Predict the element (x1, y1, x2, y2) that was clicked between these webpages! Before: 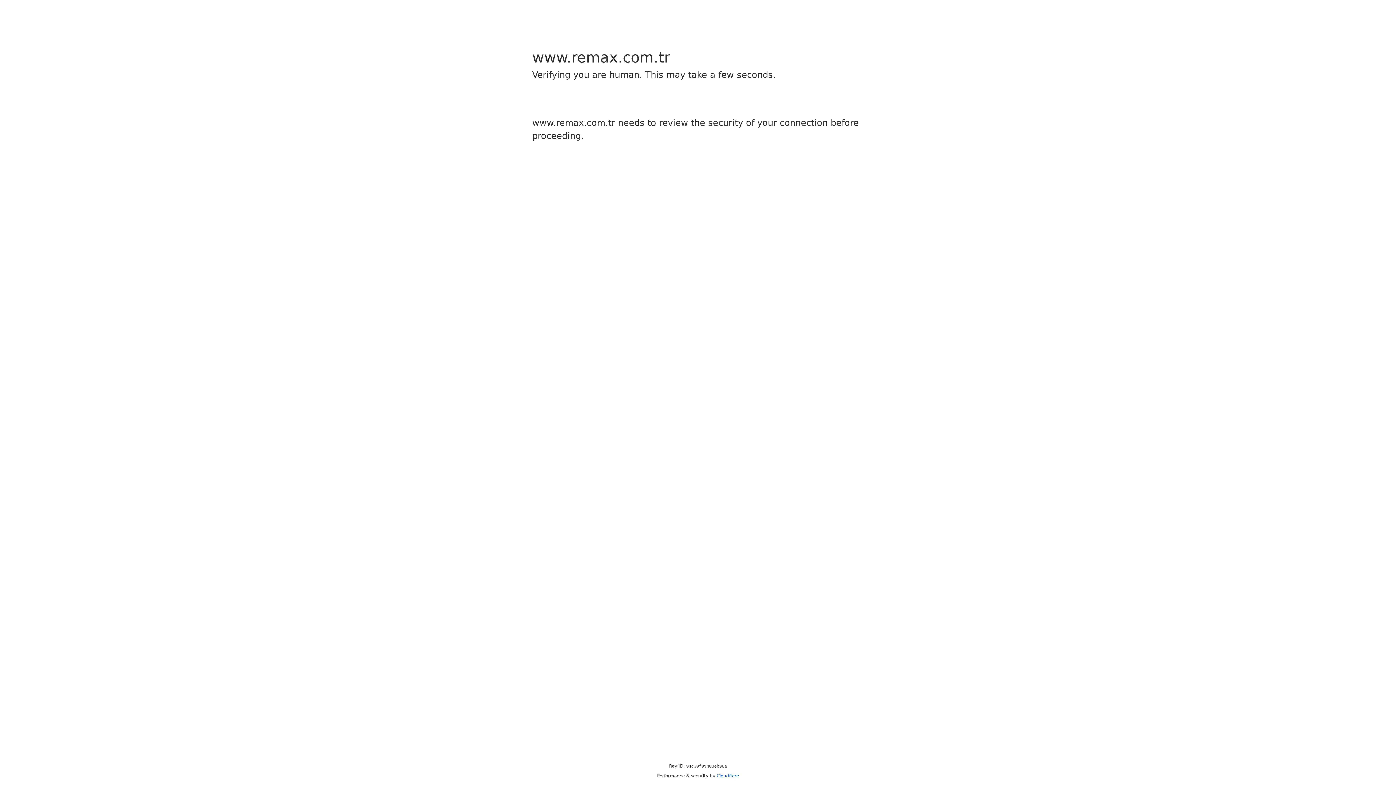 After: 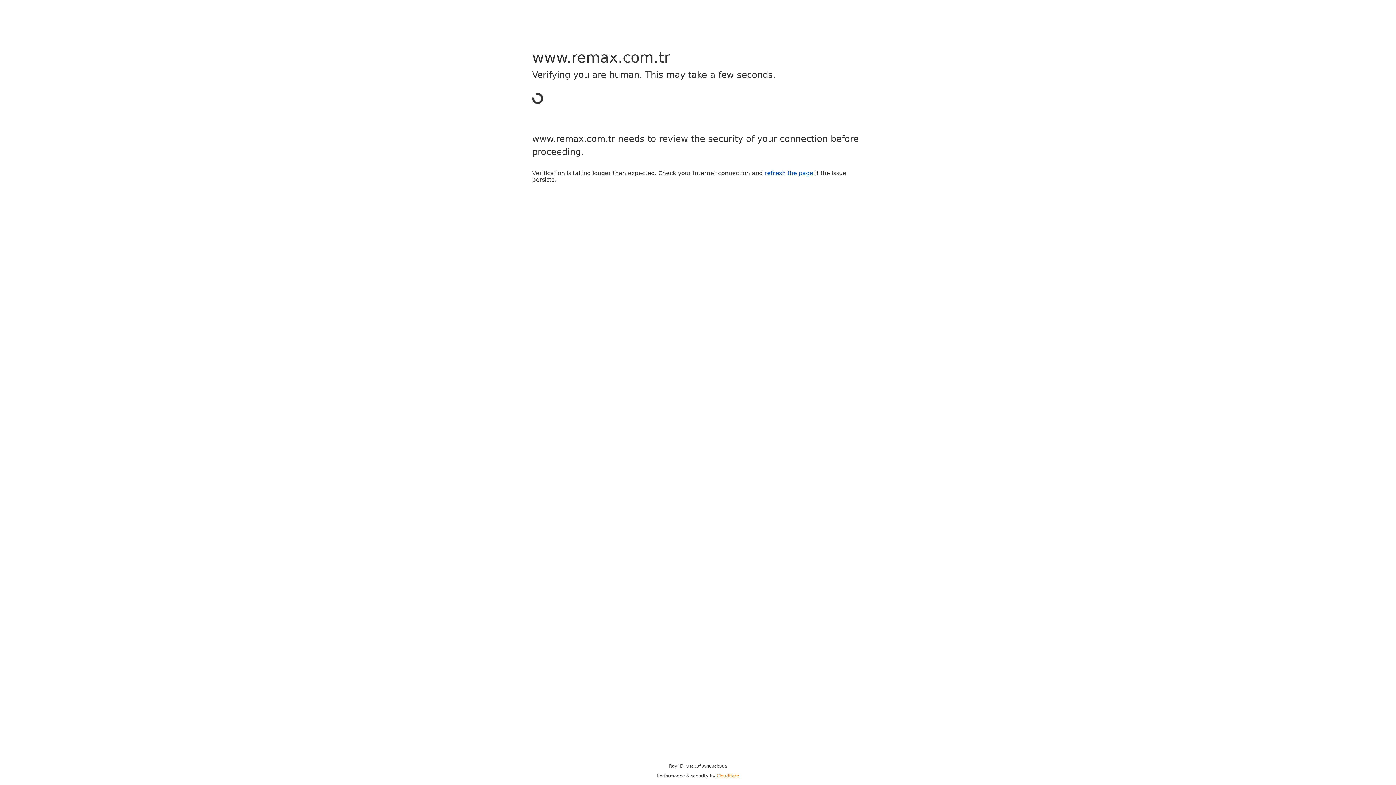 Action: bbox: (716, 773, 739, 778) label: Cloudflare